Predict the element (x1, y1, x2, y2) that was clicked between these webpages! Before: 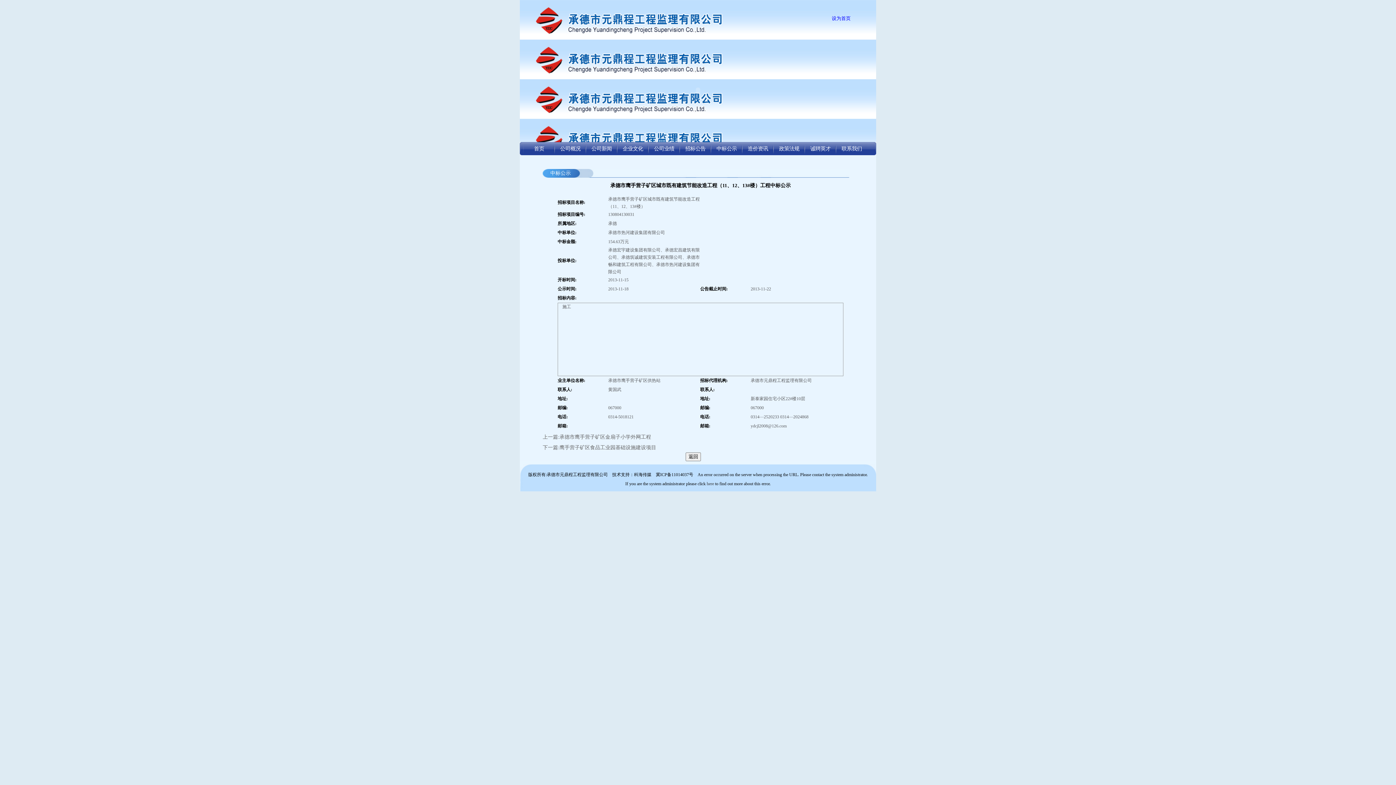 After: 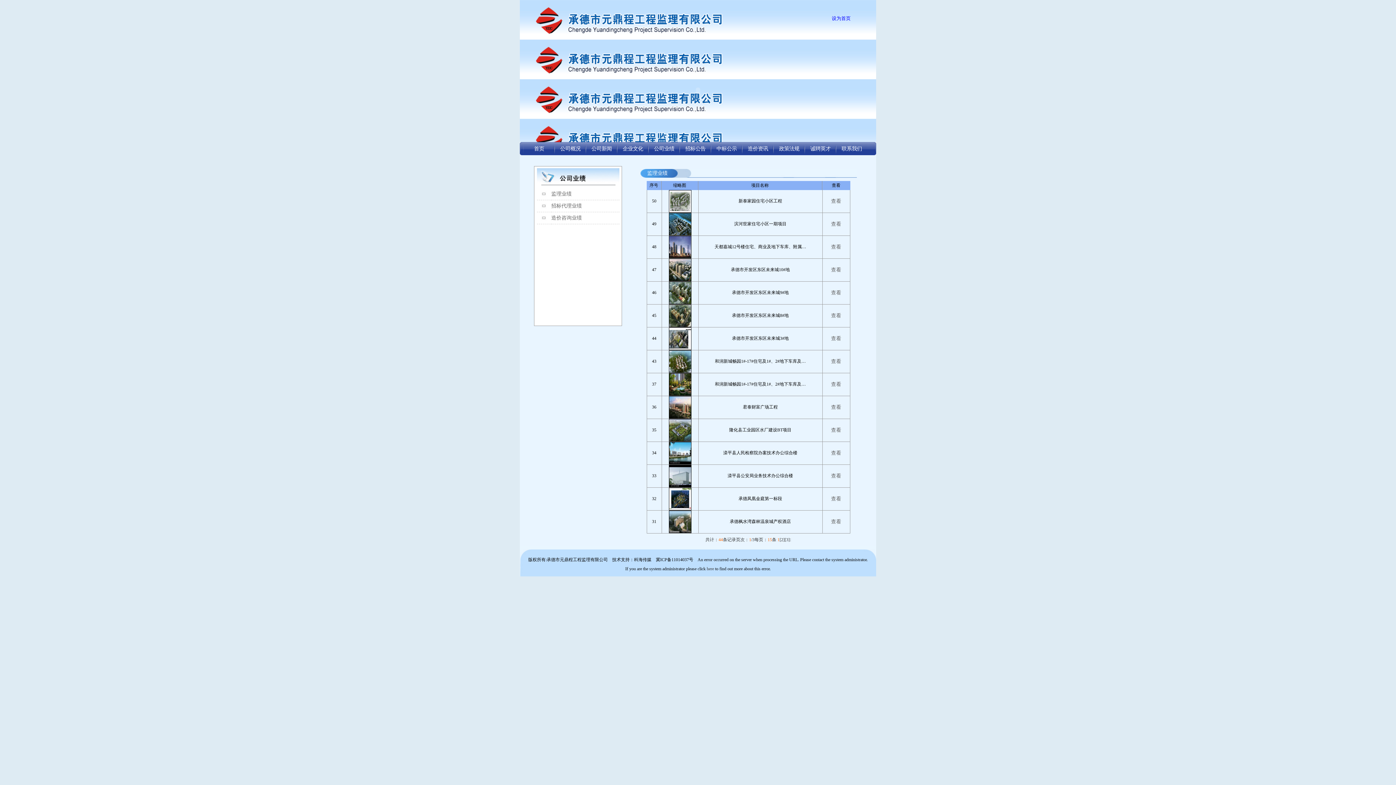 Action: bbox: (650, 142, 678, 155) label: 公司业绩